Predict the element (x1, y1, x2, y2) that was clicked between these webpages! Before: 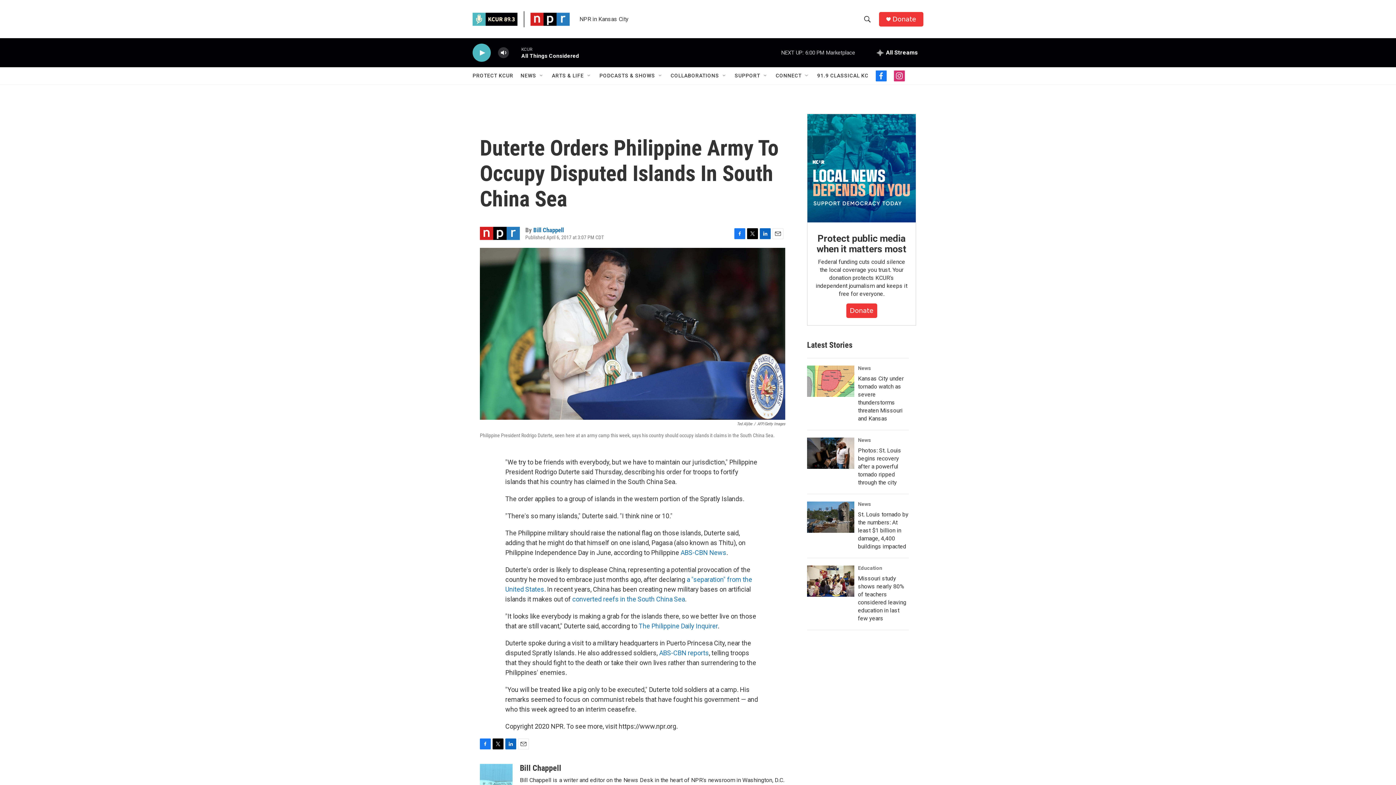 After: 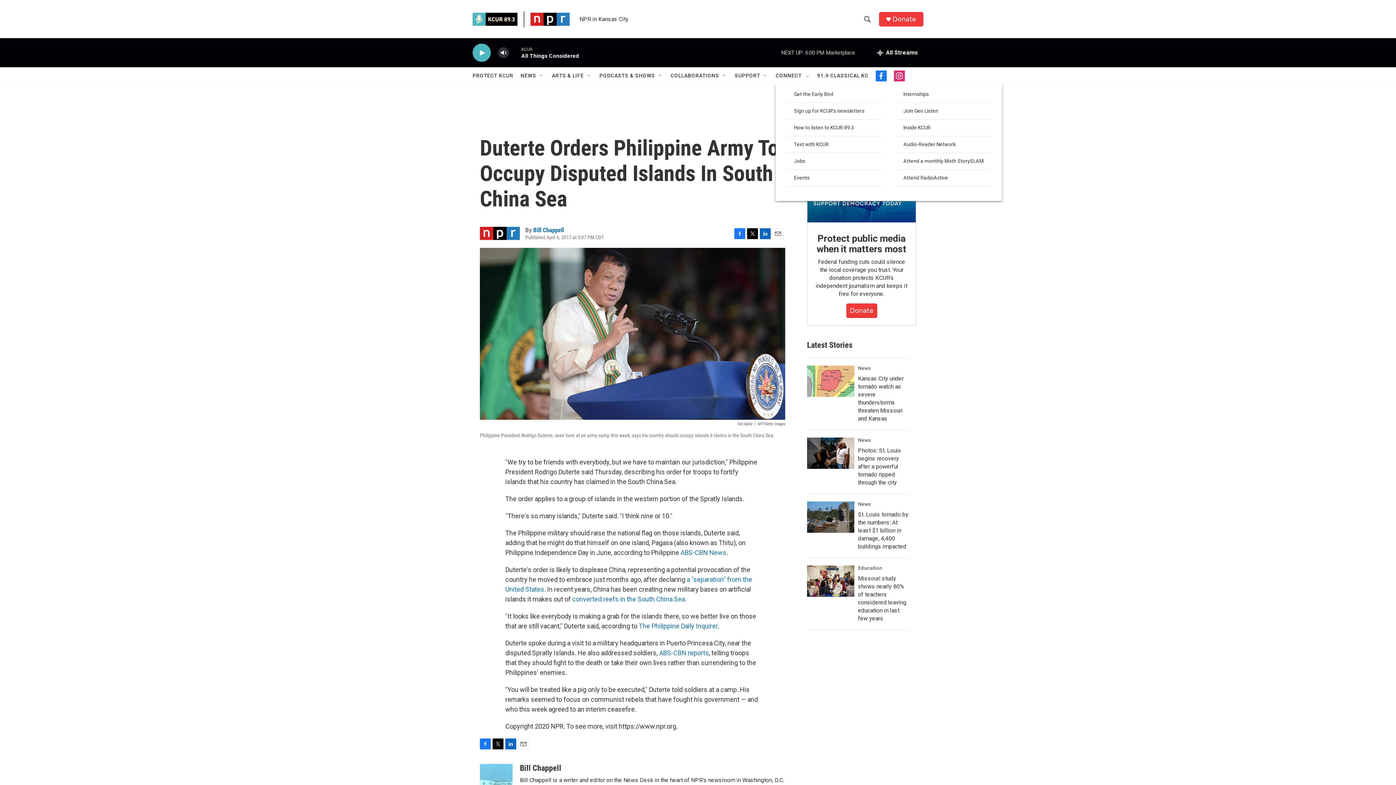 Action: label: Open Sub Navigation bbox: (804, 72, 810, 78)